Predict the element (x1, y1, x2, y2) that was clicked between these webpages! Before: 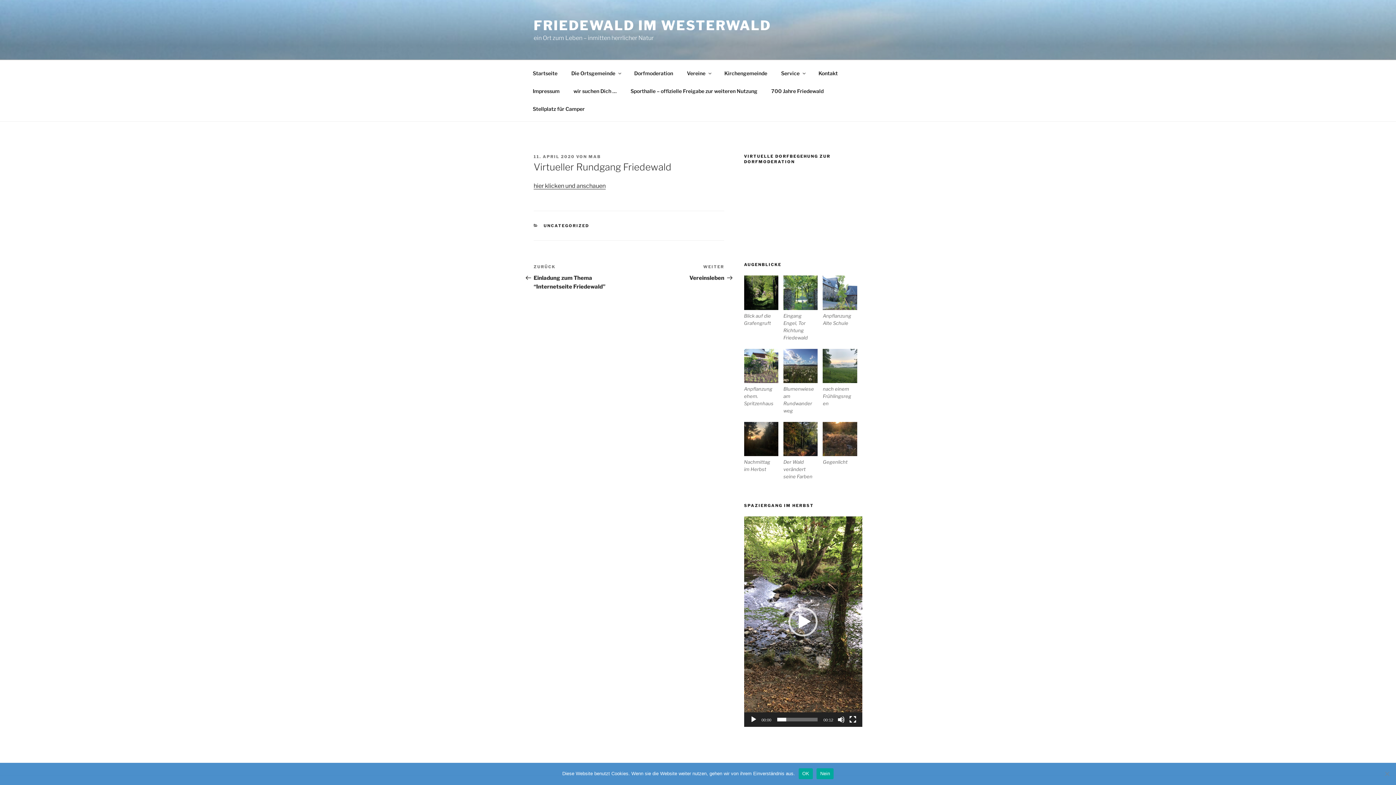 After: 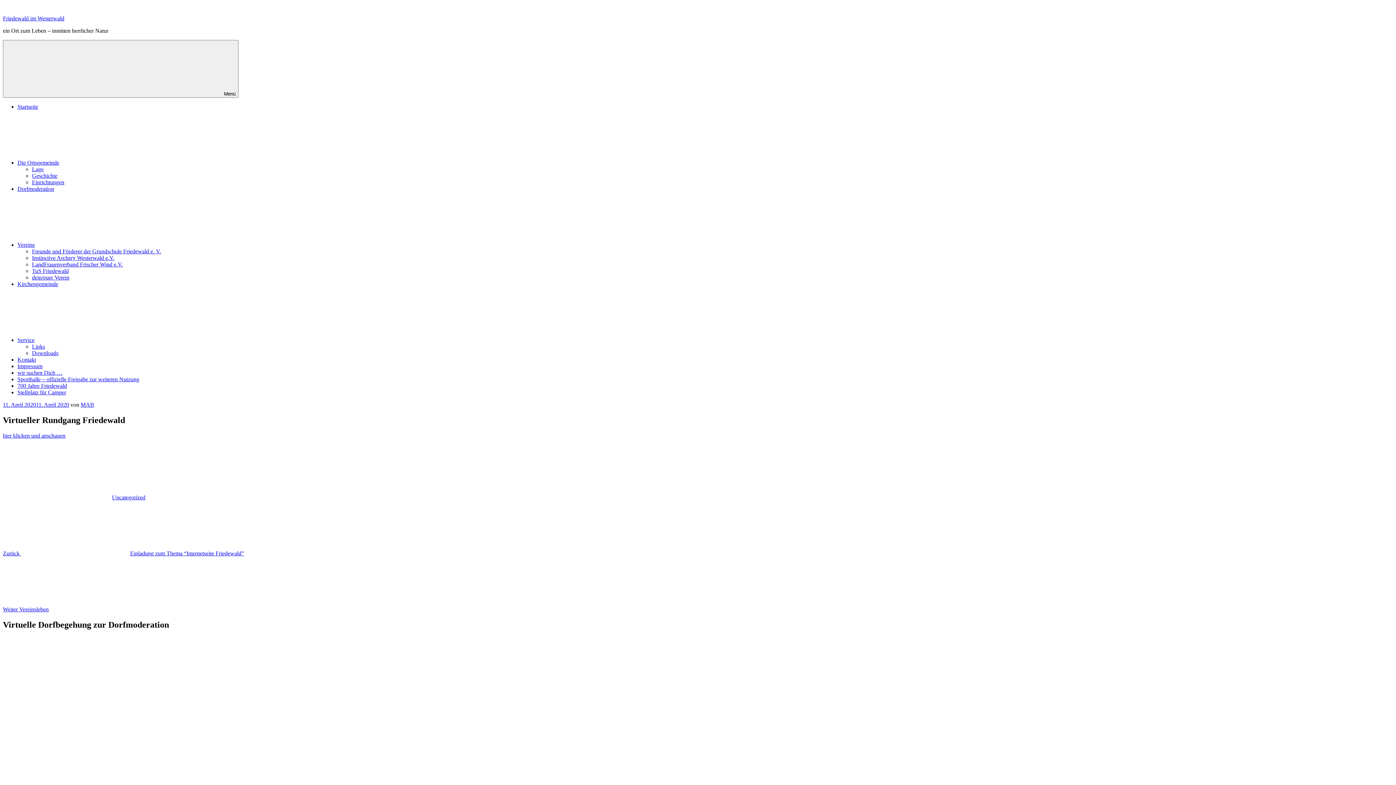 Action: label: 11. APRIL 2020 bbox: (533, 154, 574, 159)